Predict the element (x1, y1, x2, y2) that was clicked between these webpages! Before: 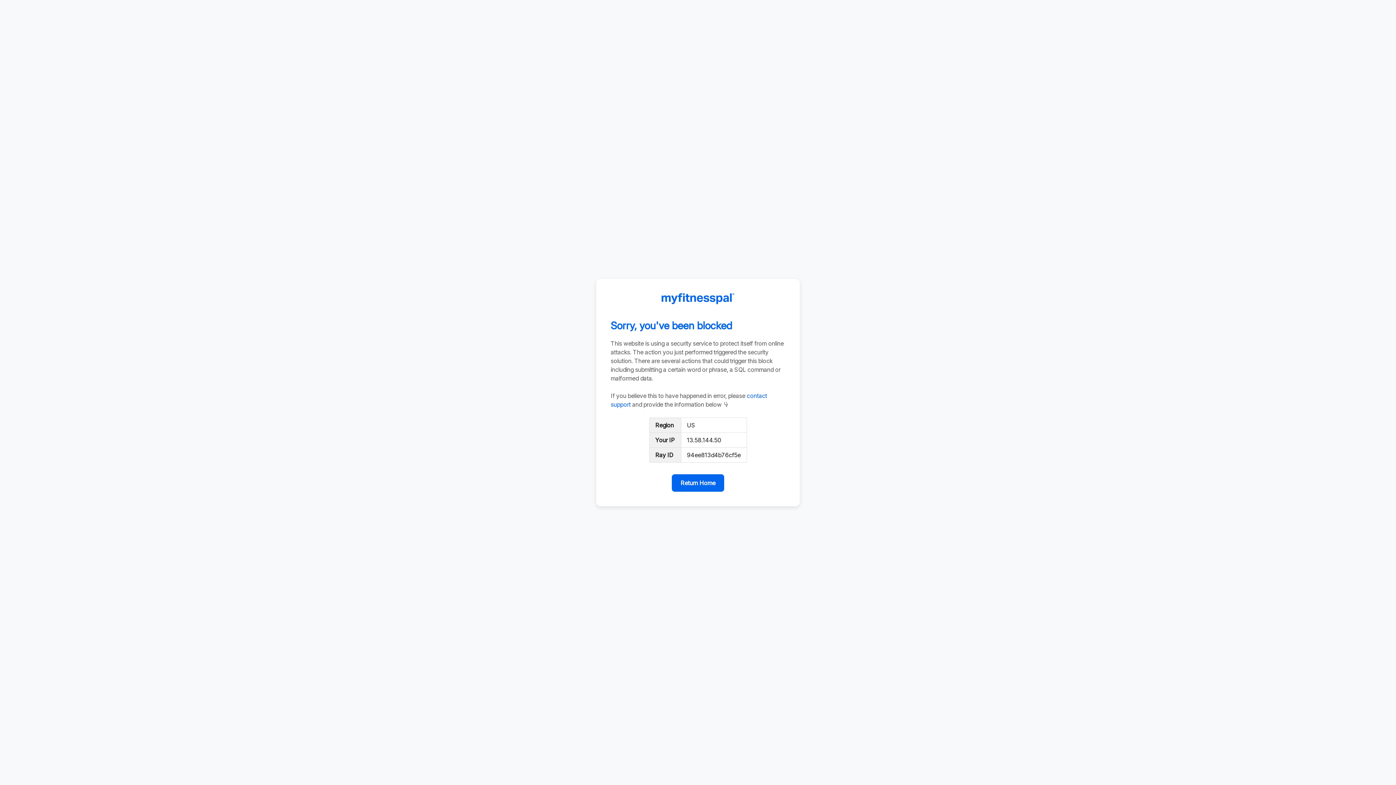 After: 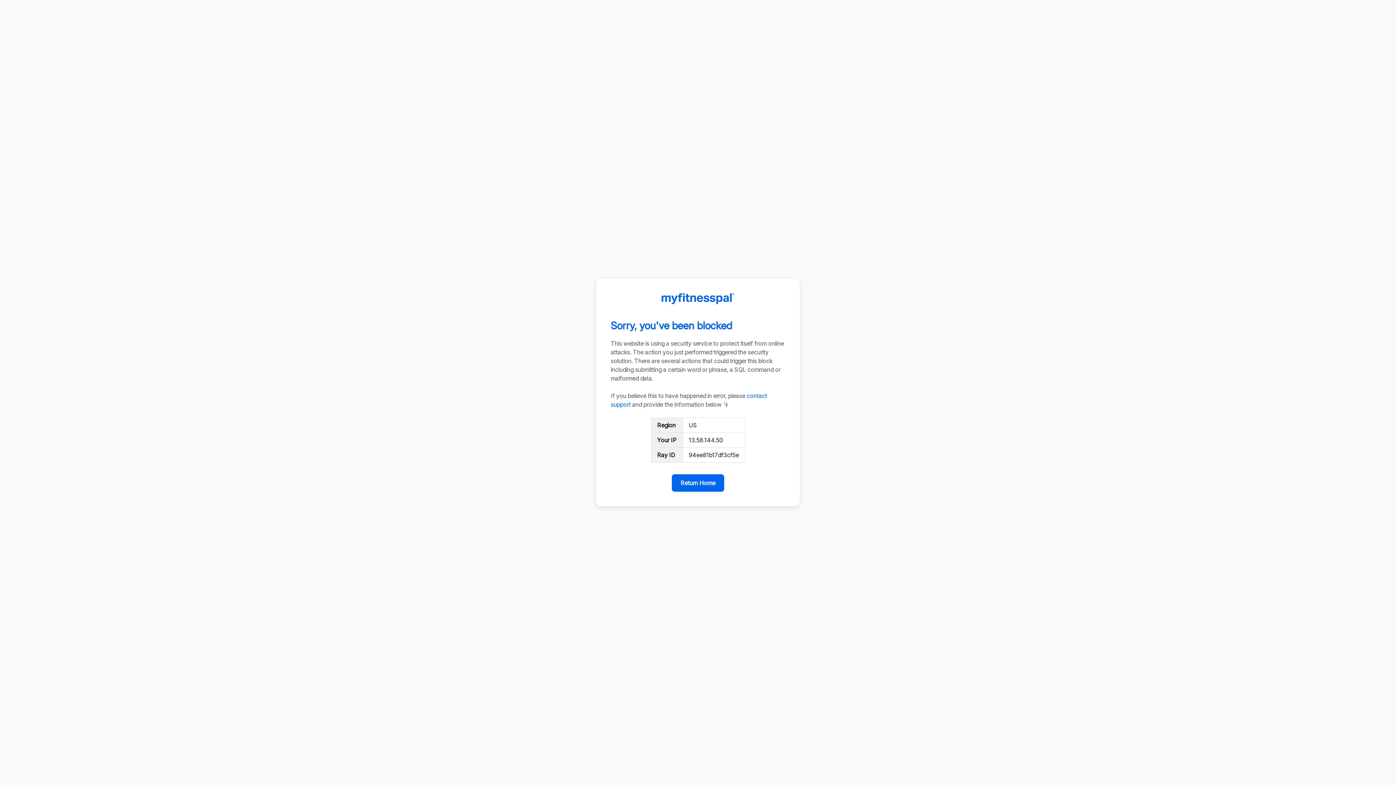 Action: bbox: (672, 474, 724, 492) label: Return Home